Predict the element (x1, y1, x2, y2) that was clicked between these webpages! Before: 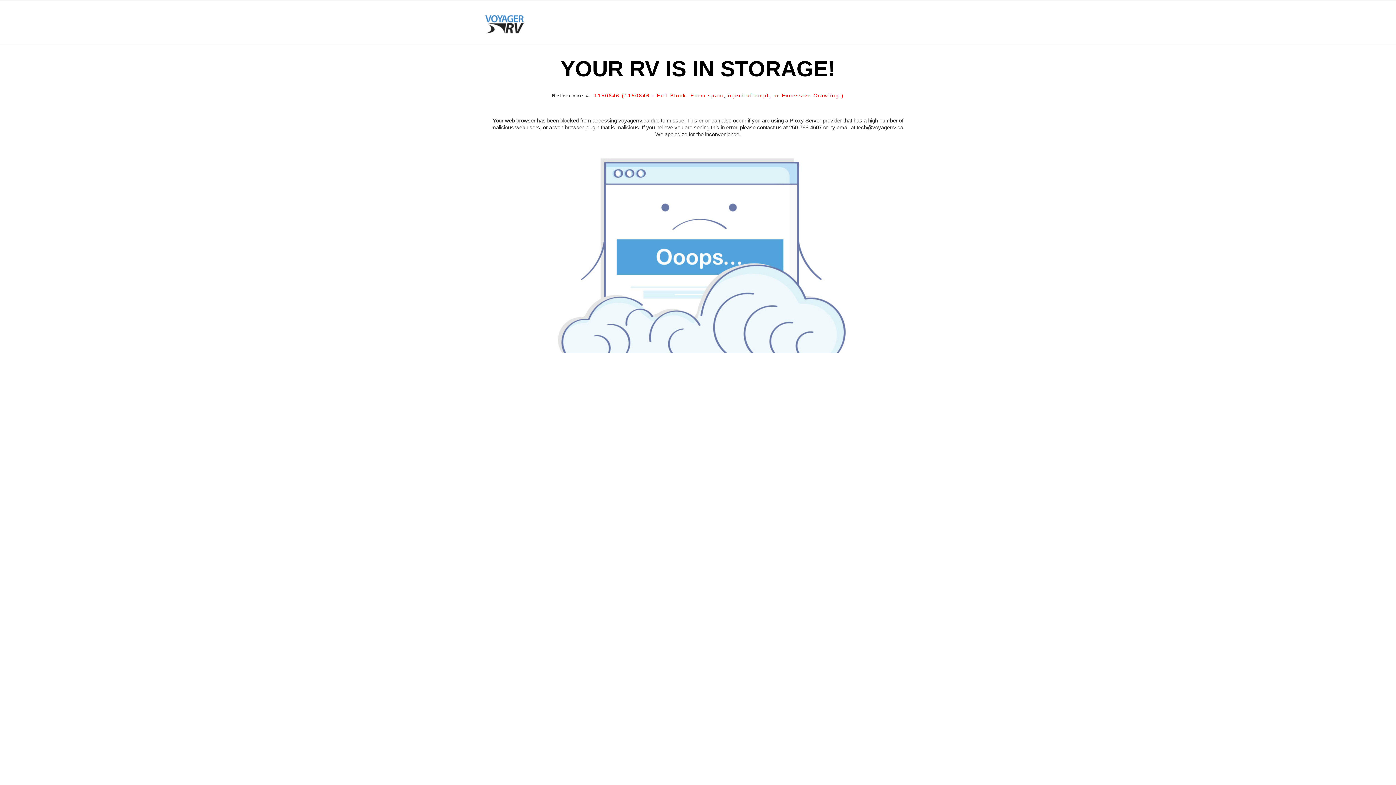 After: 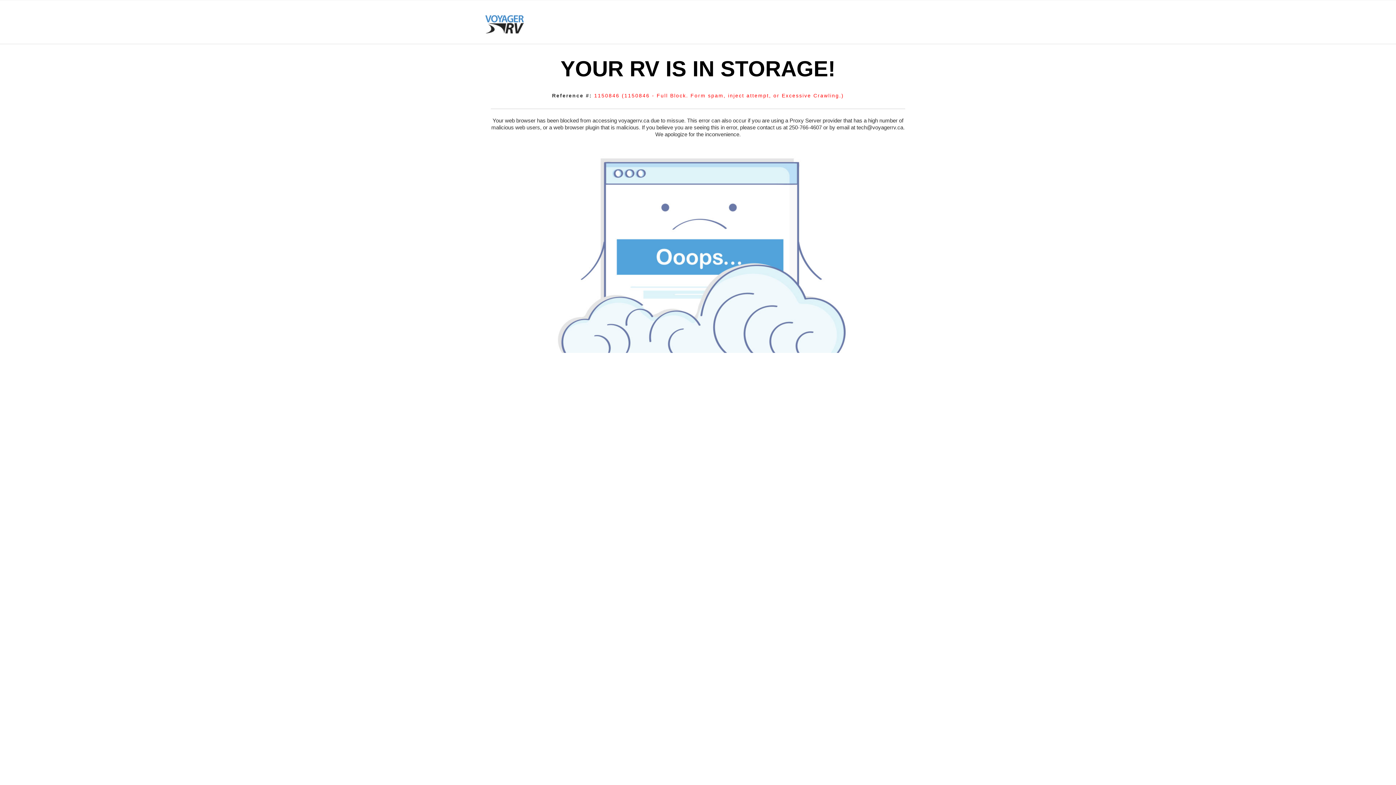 Action: bbox: (485, 10, 524, 43)